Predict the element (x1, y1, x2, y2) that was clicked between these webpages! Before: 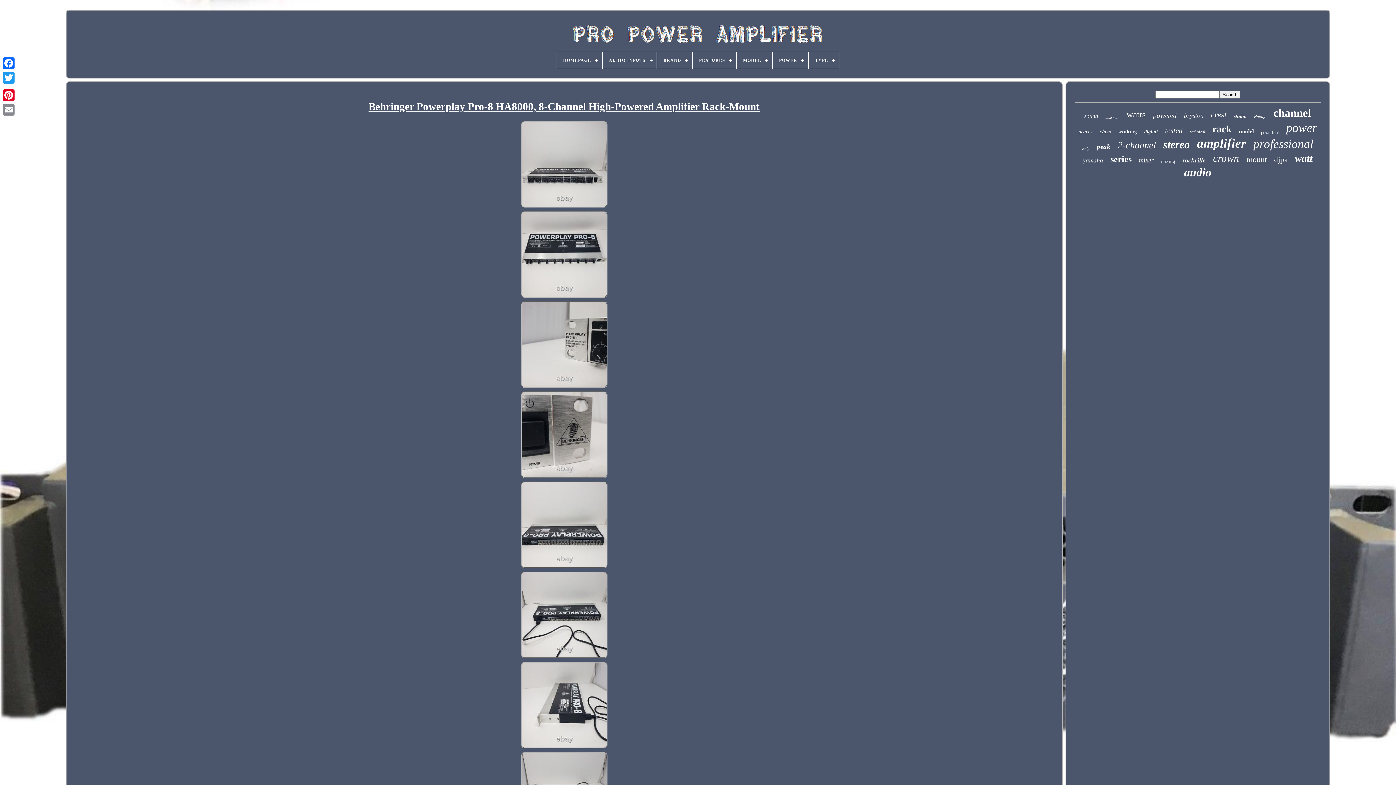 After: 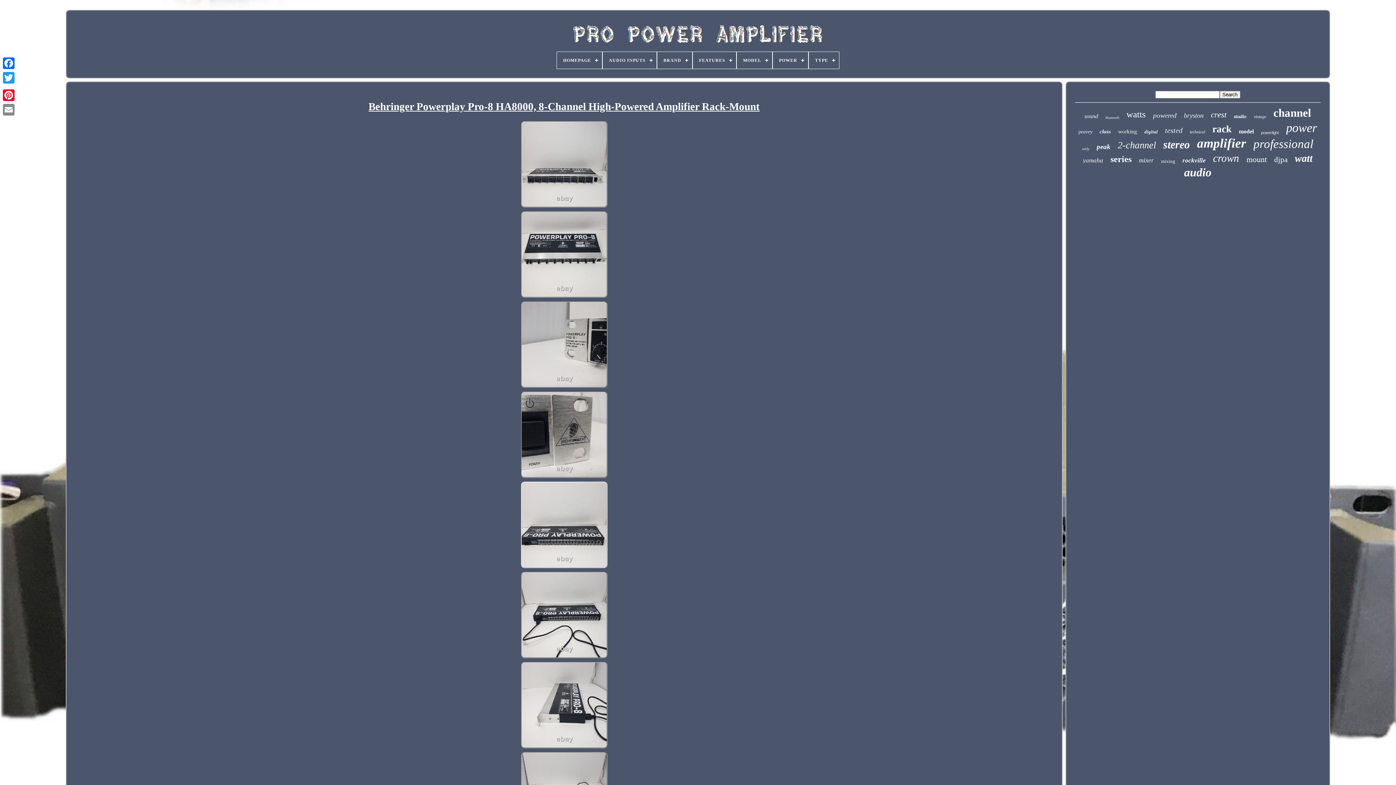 Action: bbox: (517, 480, 611, 570)